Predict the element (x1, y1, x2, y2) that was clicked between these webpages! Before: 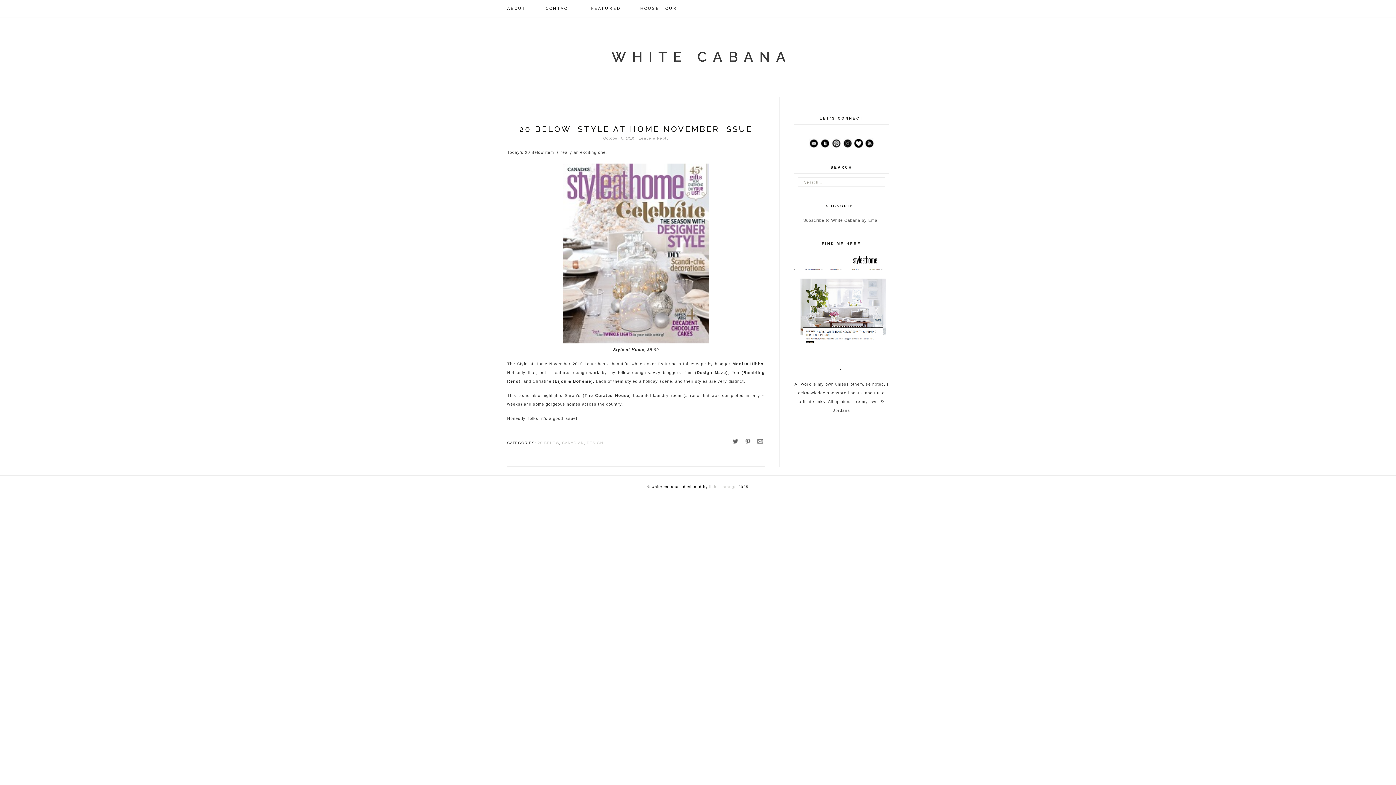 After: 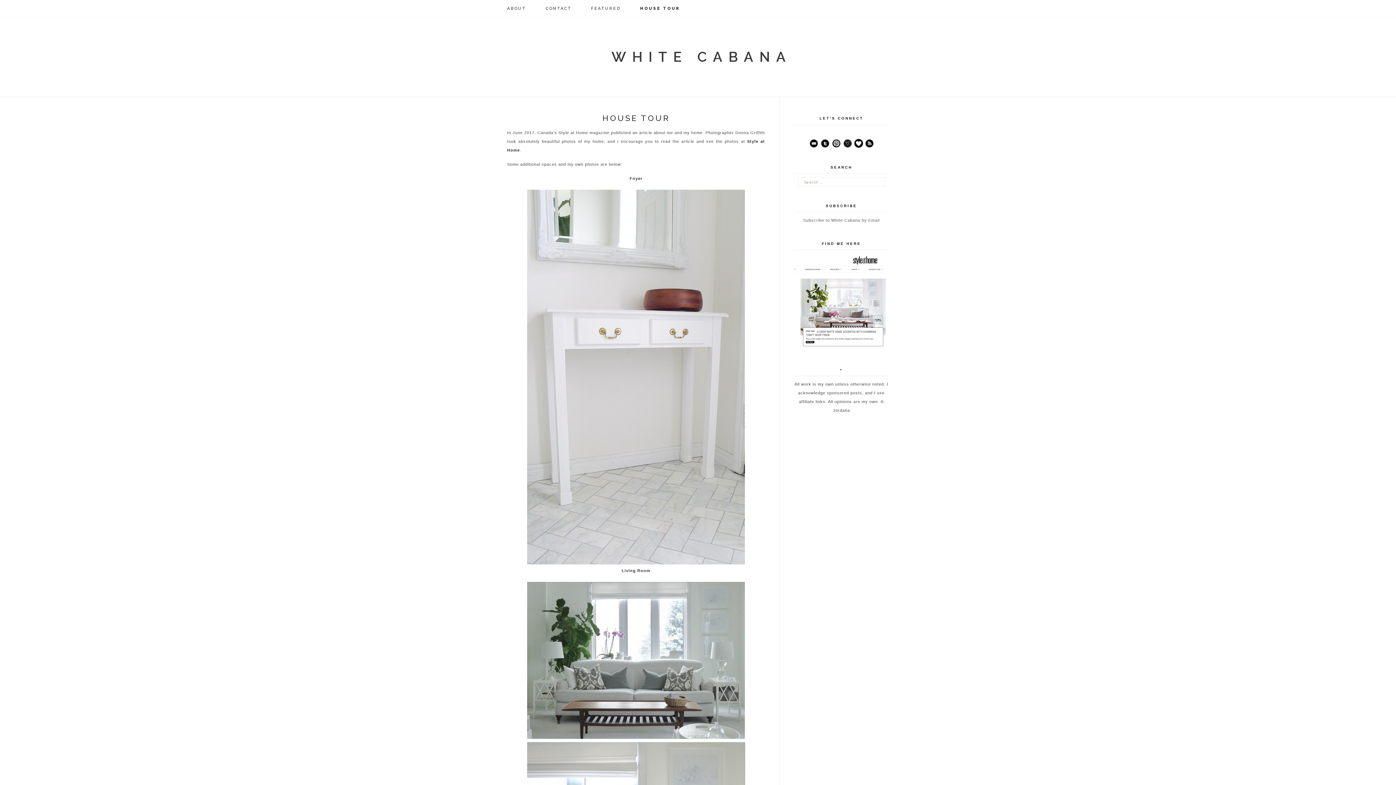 Action: bbox: (640, 0, 695, 17) label: HOUSE TOUR